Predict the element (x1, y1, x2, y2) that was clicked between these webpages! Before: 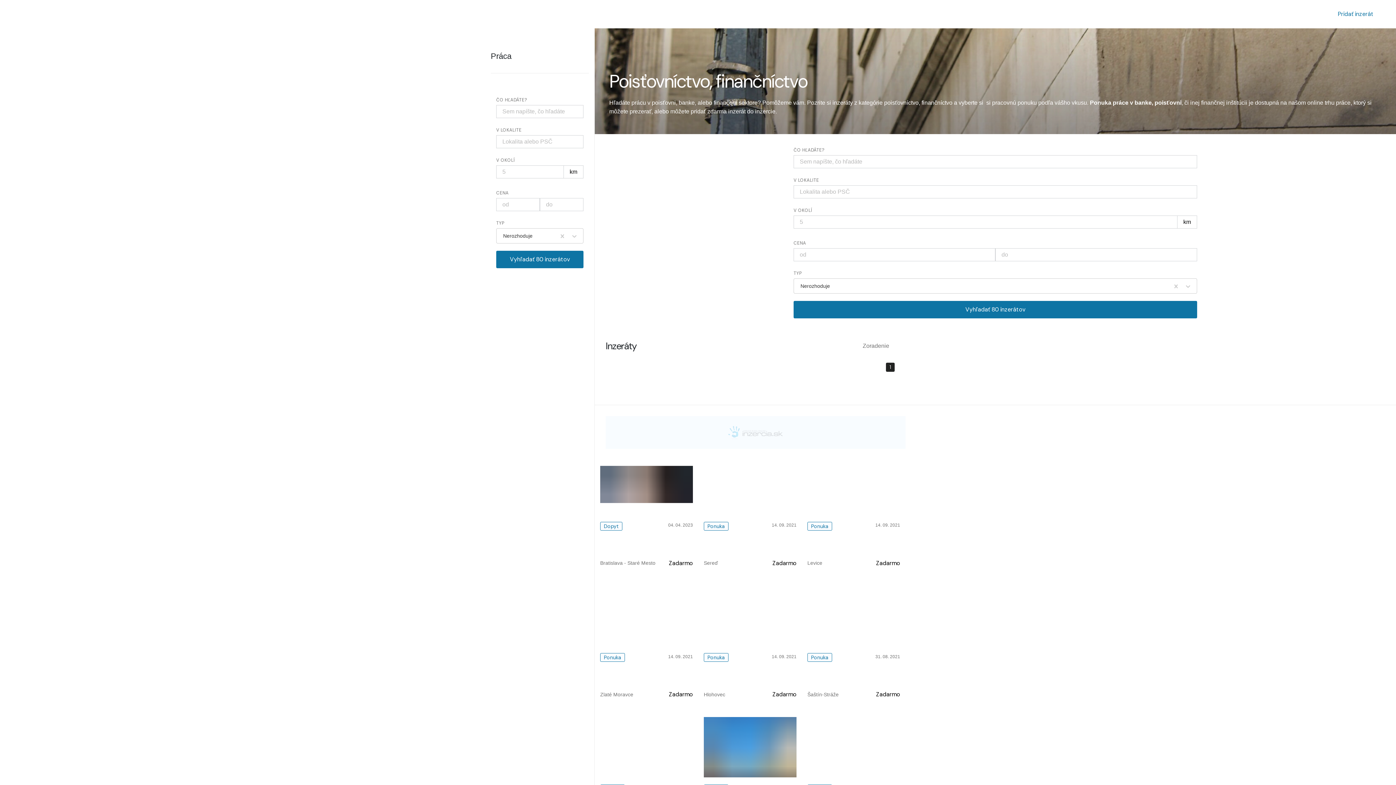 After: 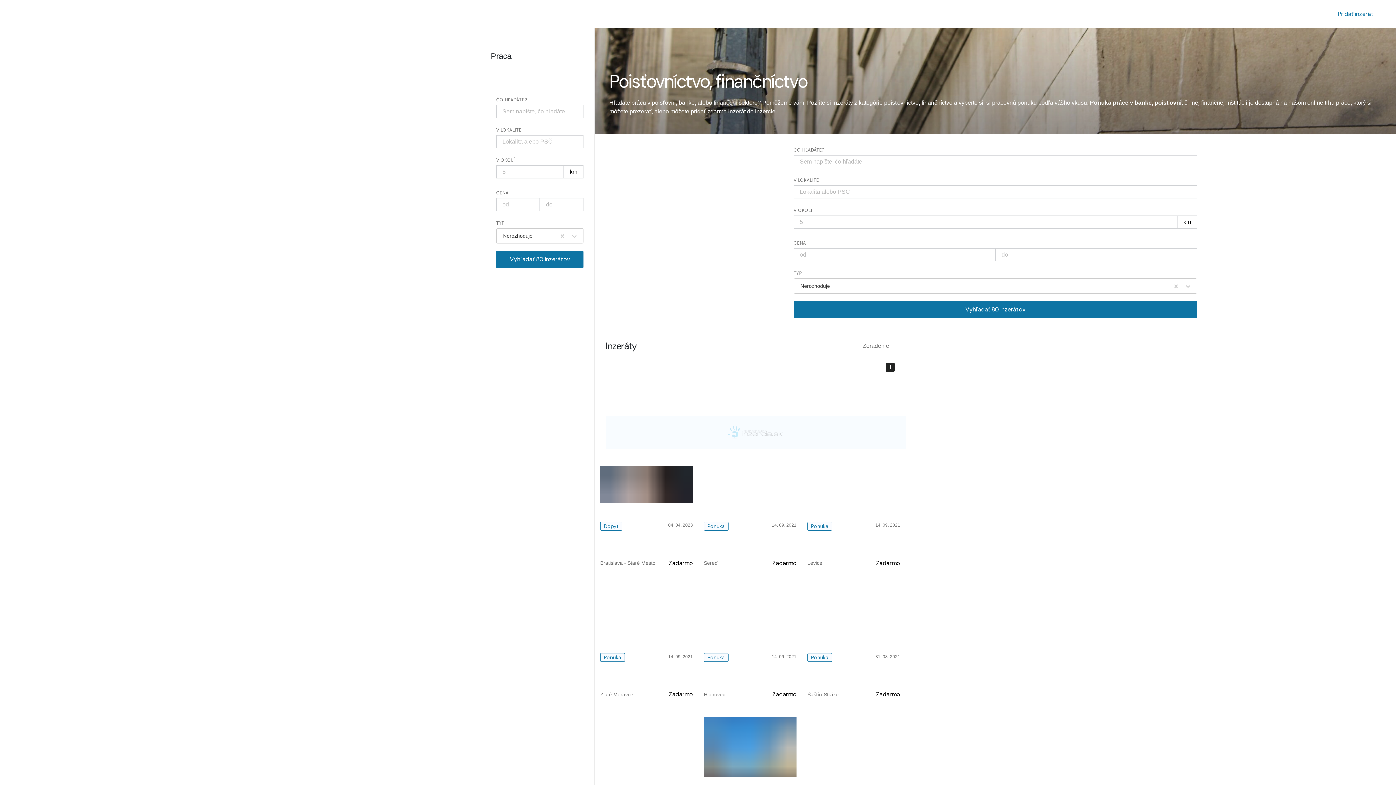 Action: bbox: (886, 362, 894, 372) label: 1